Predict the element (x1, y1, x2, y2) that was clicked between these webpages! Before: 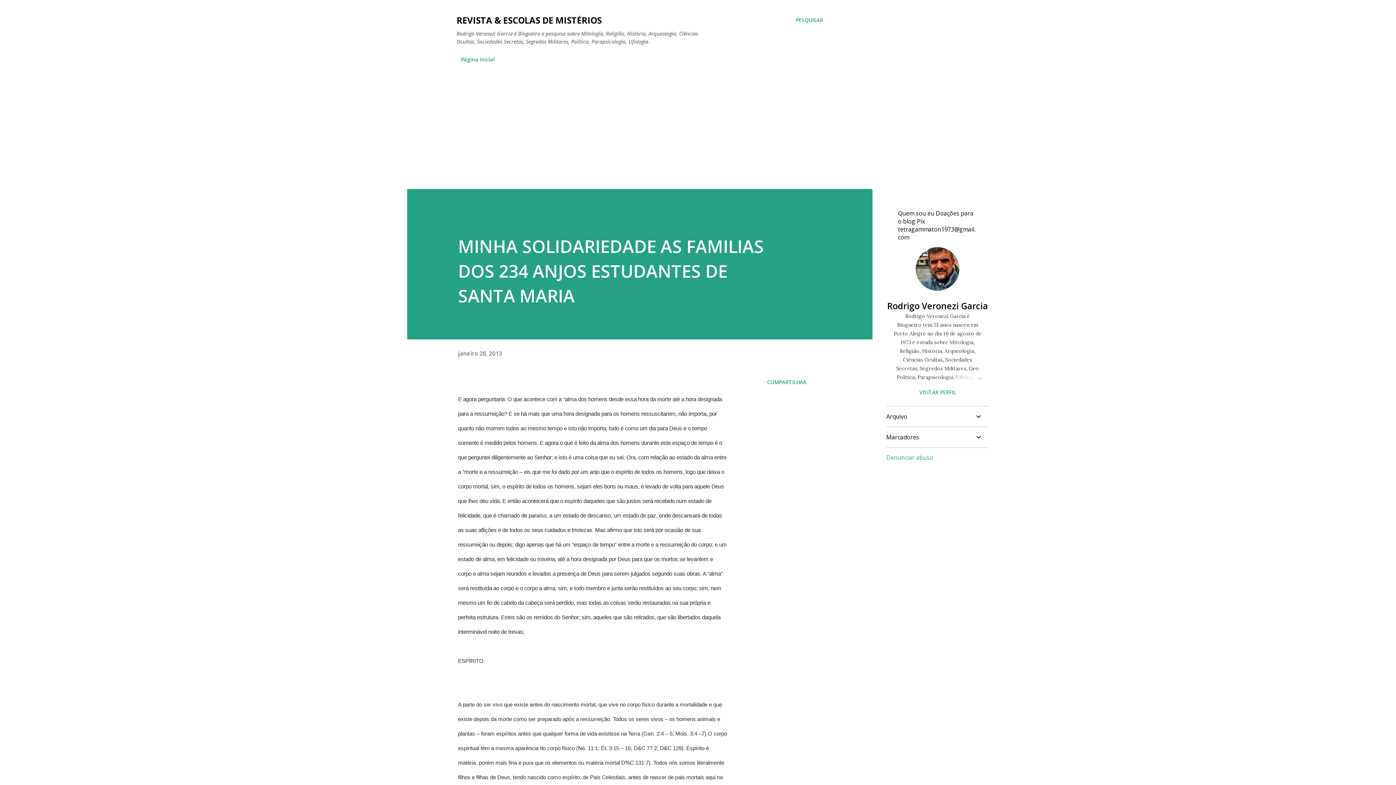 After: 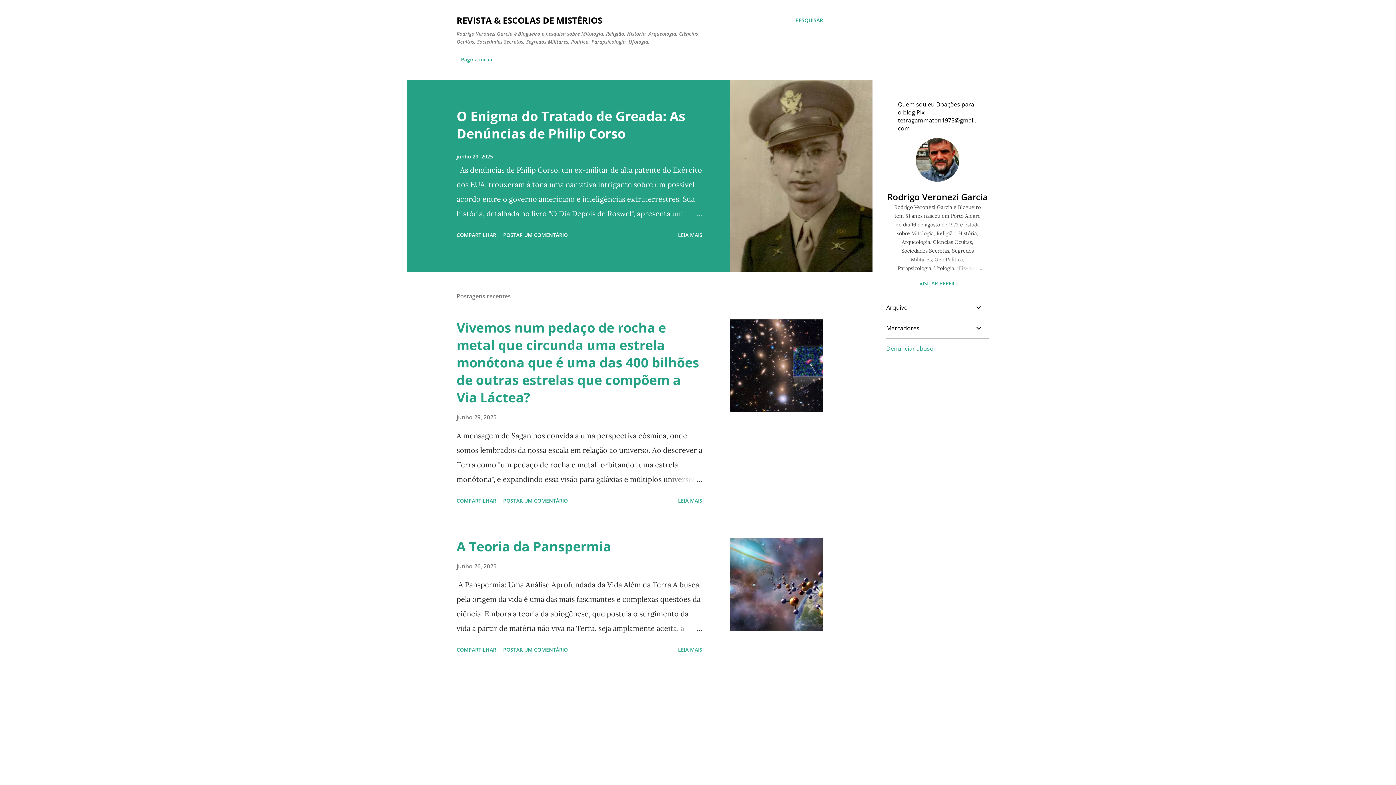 Action: bbox: (456, 51, 499, 67) label: Página inicial